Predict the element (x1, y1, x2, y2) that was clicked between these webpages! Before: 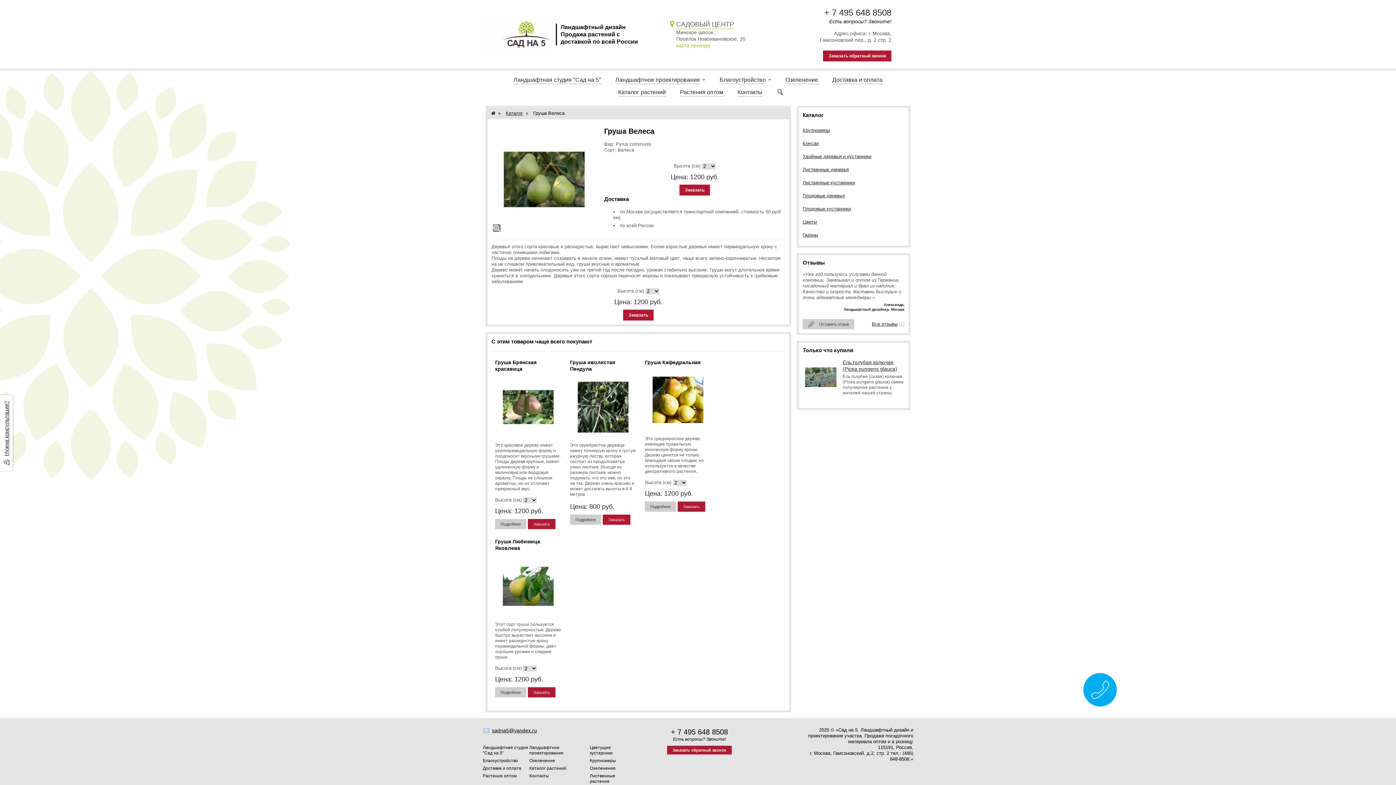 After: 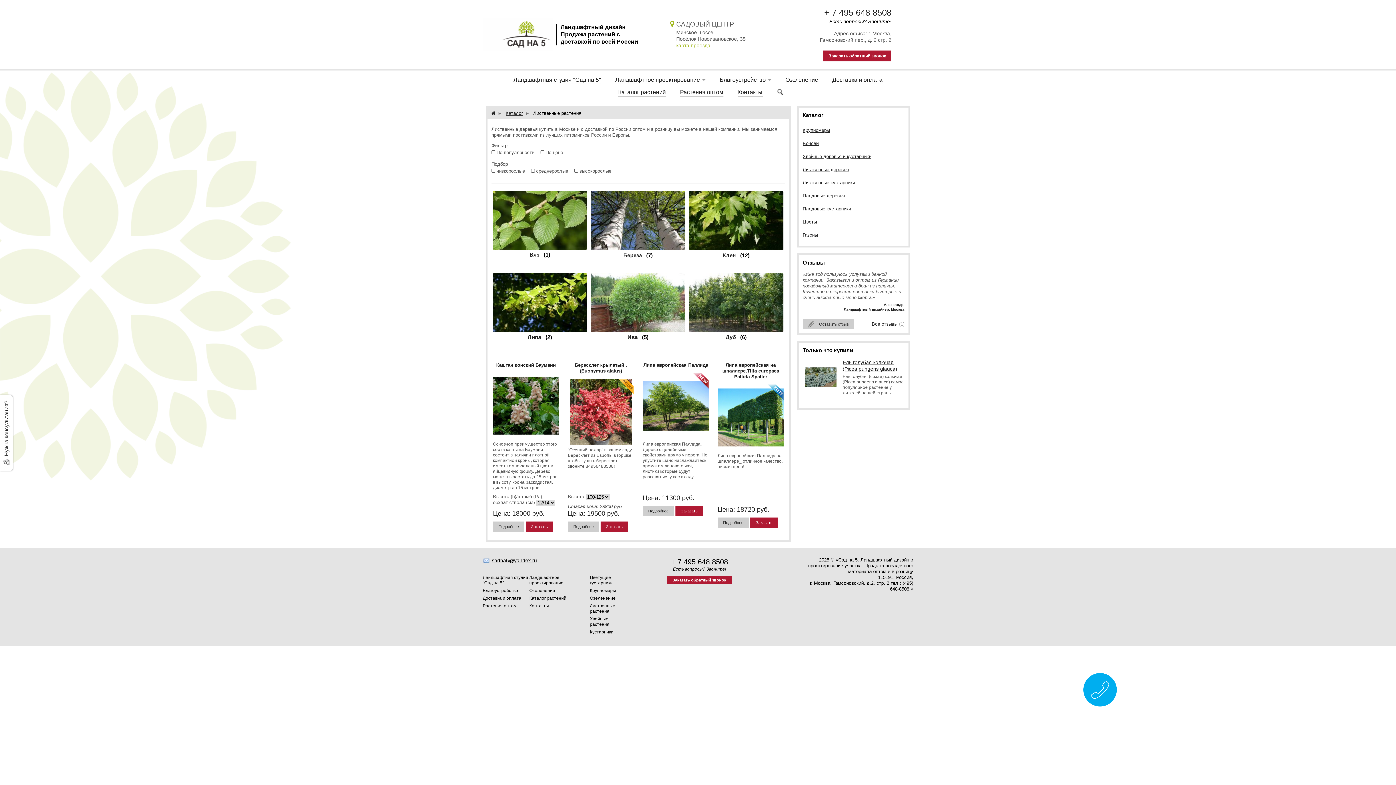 Action: label: Лиственные растения bbox: (590, 773, 615, 784)